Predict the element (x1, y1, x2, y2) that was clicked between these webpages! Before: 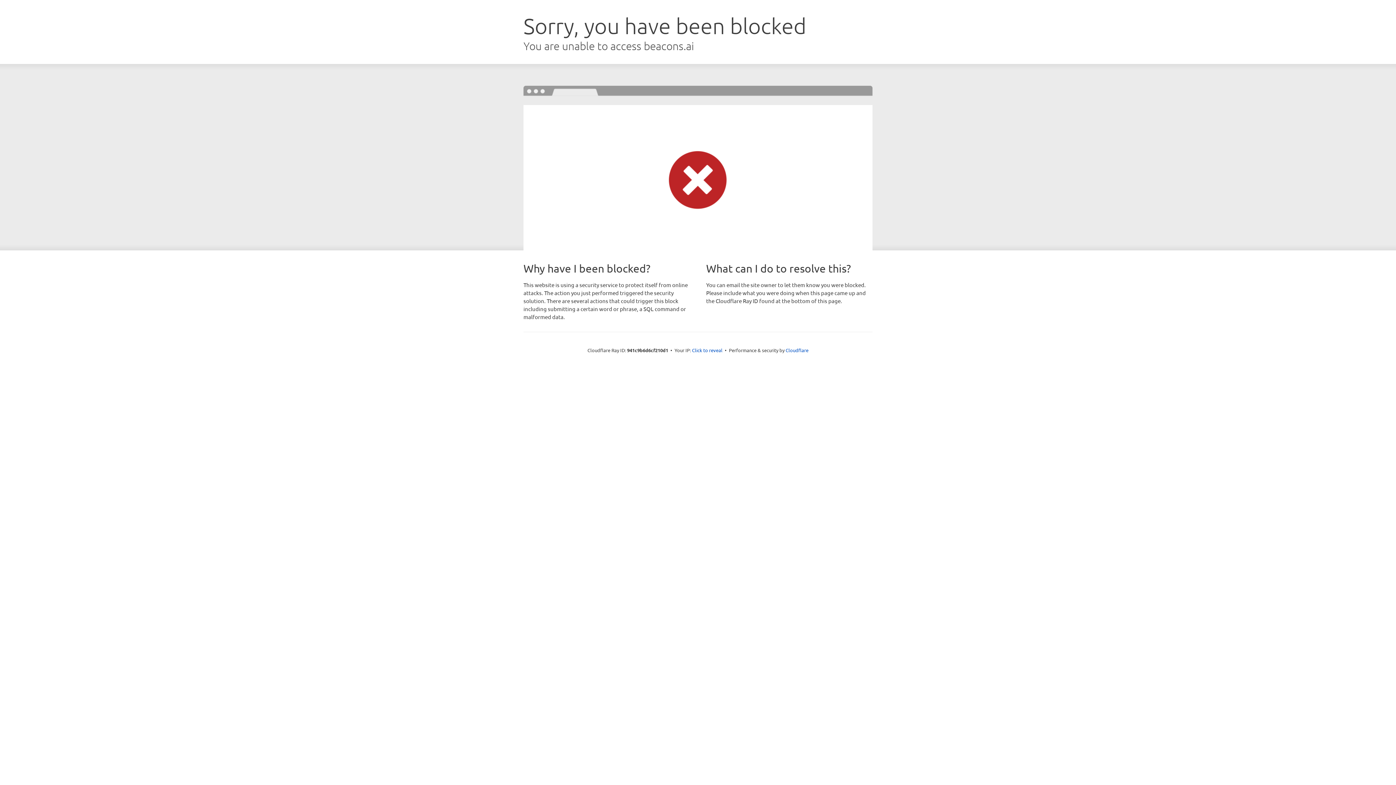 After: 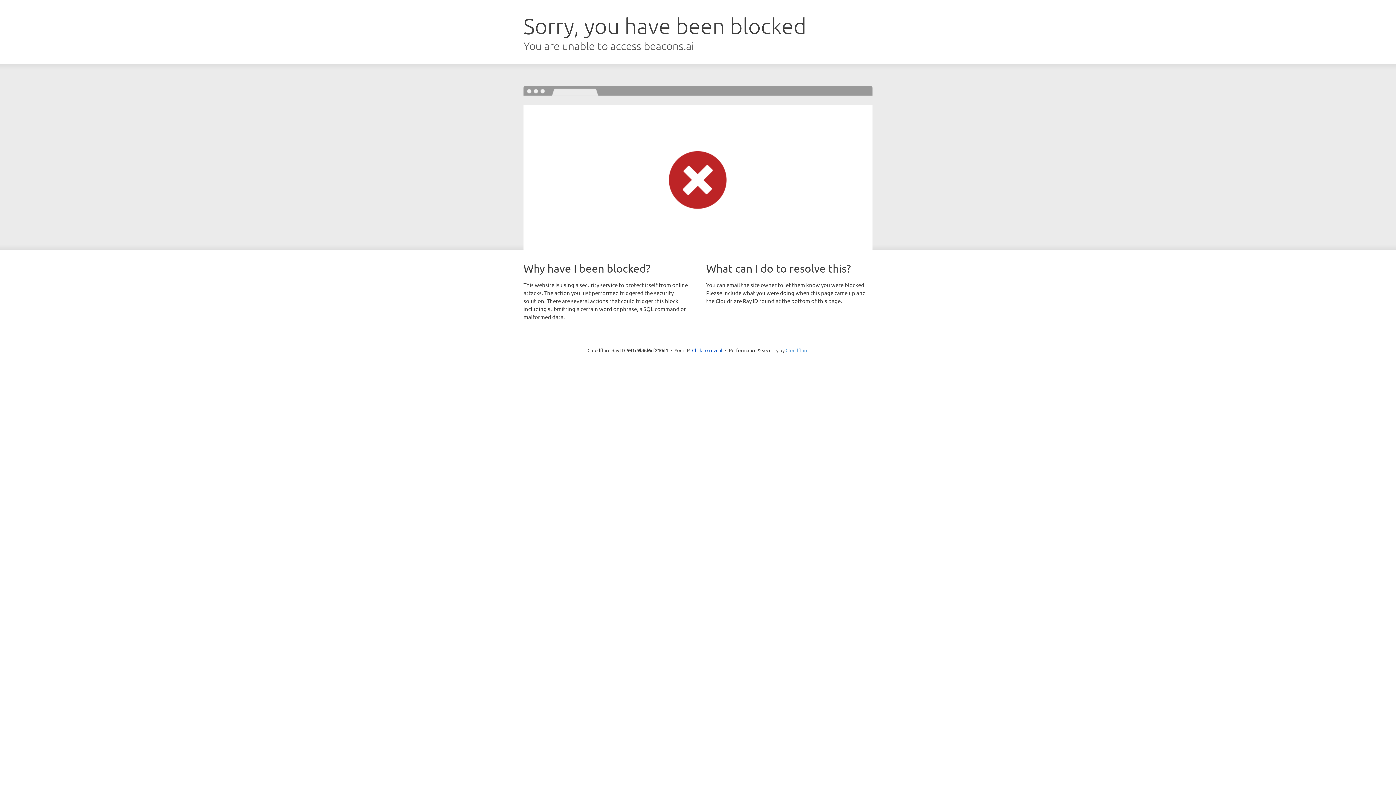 Action: bbox: (785, 347, 808, 353) label: Cloudflare